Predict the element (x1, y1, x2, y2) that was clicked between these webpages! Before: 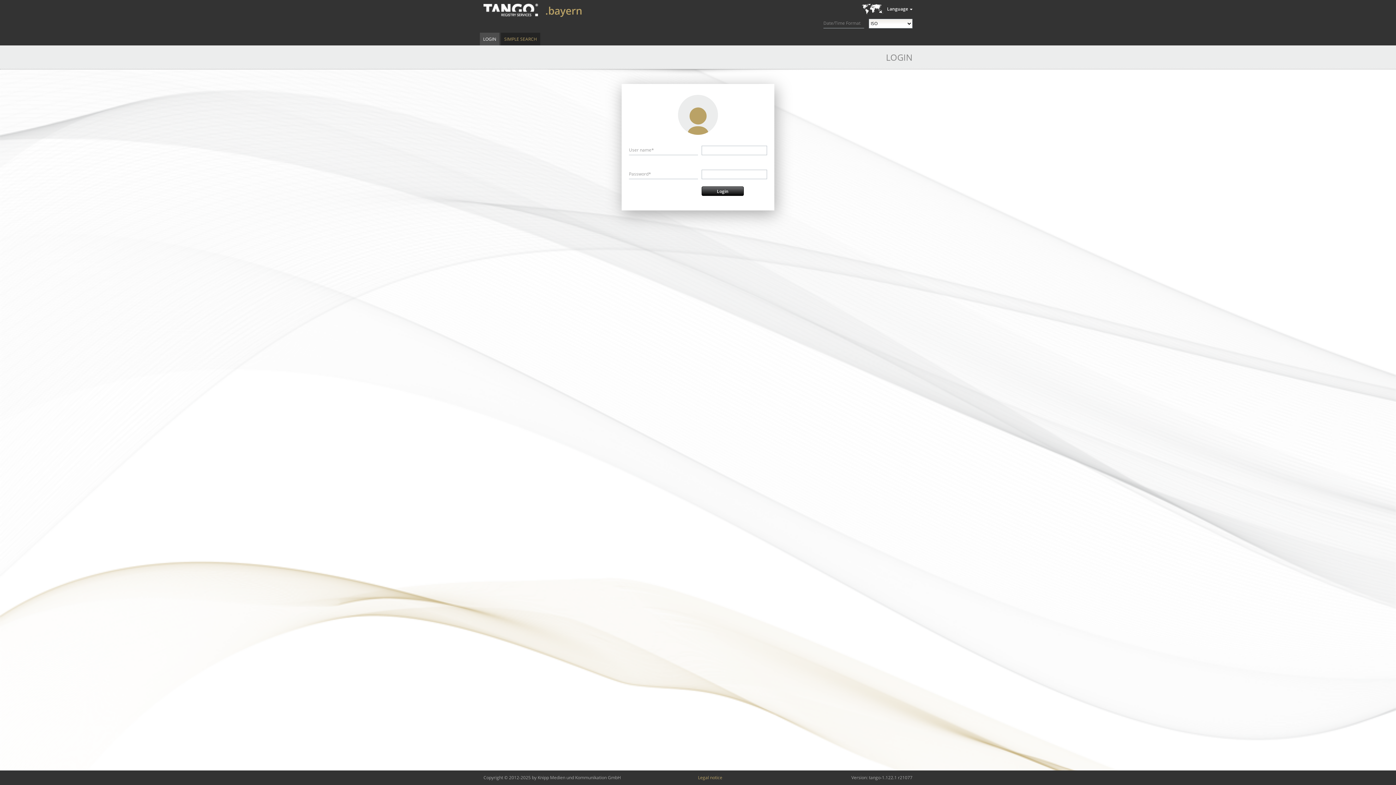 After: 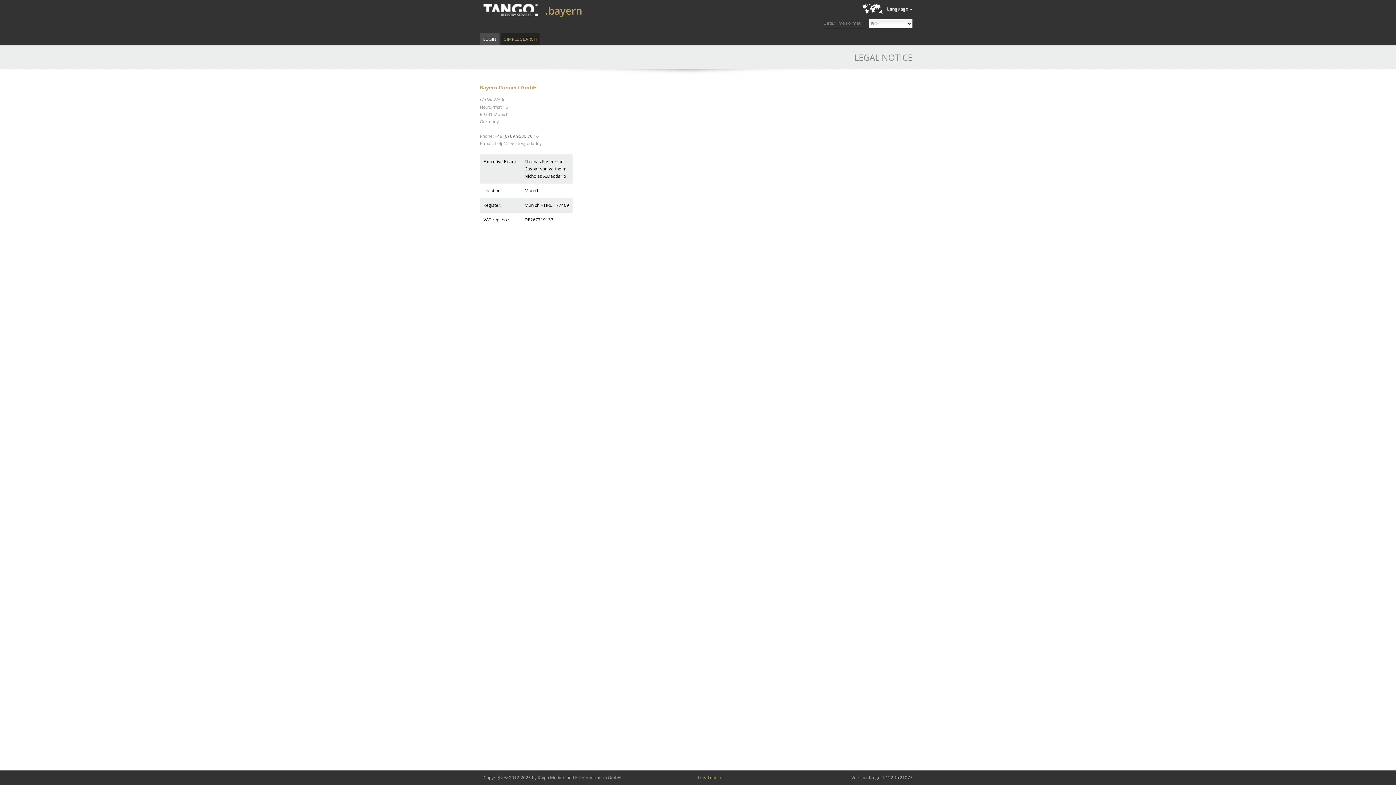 Action: label: Legal notice bbox: (694, 770, 725, 785)